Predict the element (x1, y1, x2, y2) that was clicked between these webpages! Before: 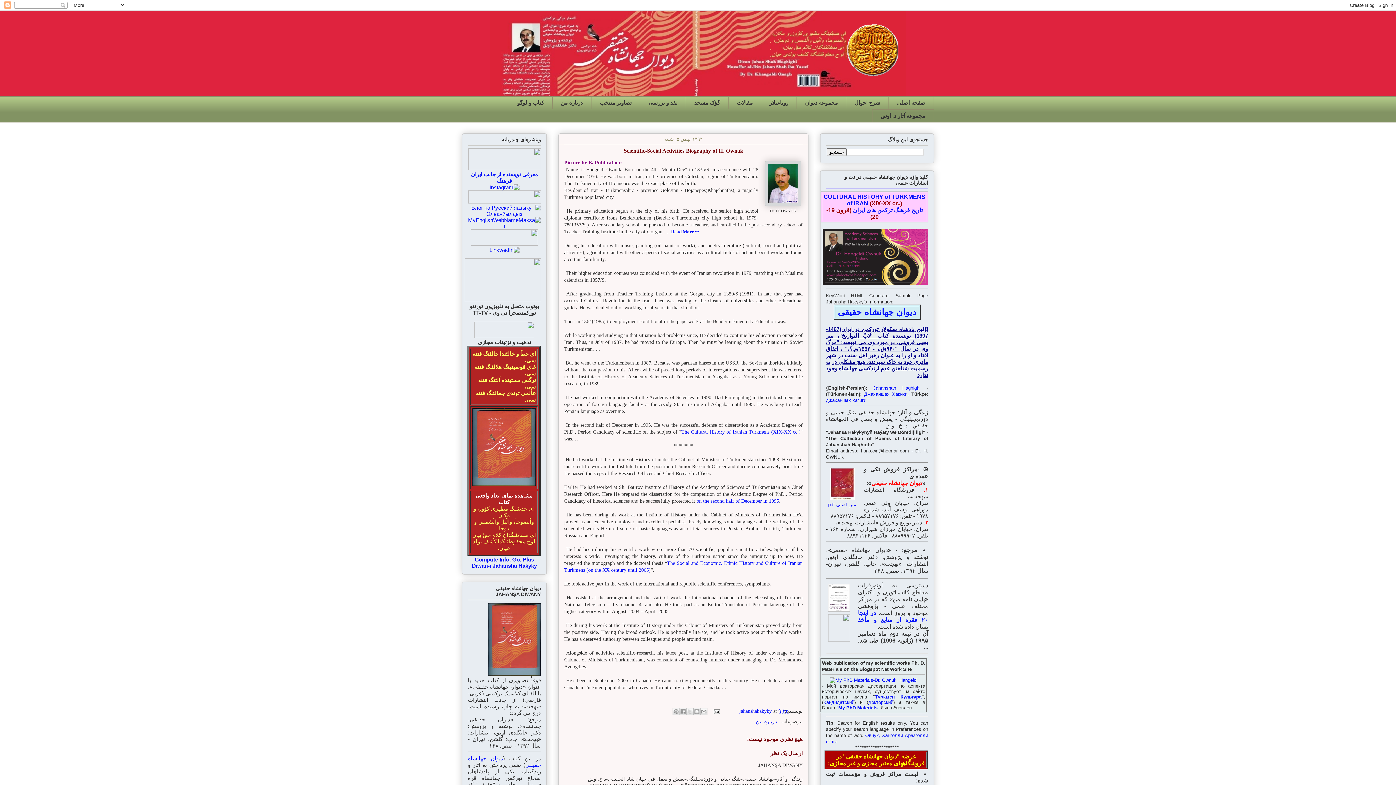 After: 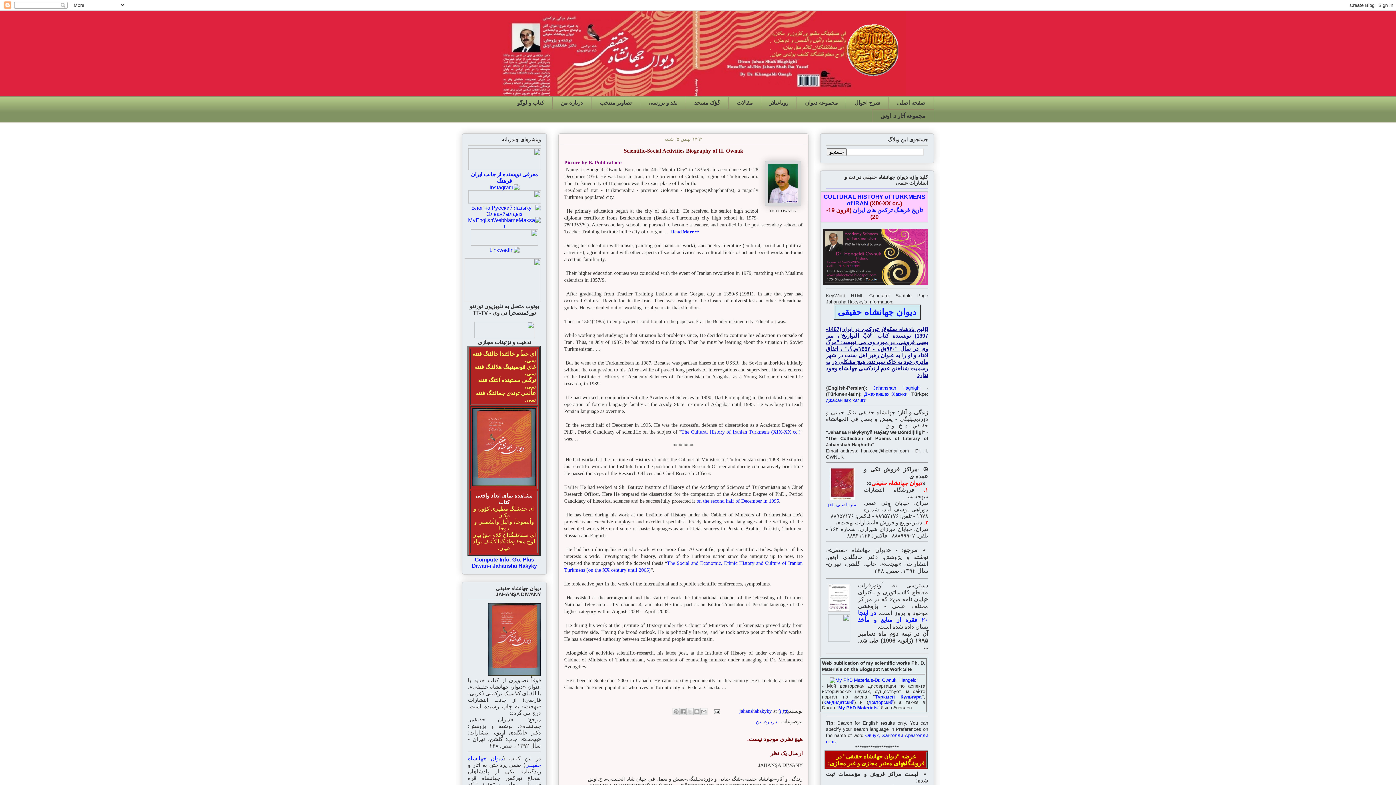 Action: bbox: (472, 481, 536, 487)